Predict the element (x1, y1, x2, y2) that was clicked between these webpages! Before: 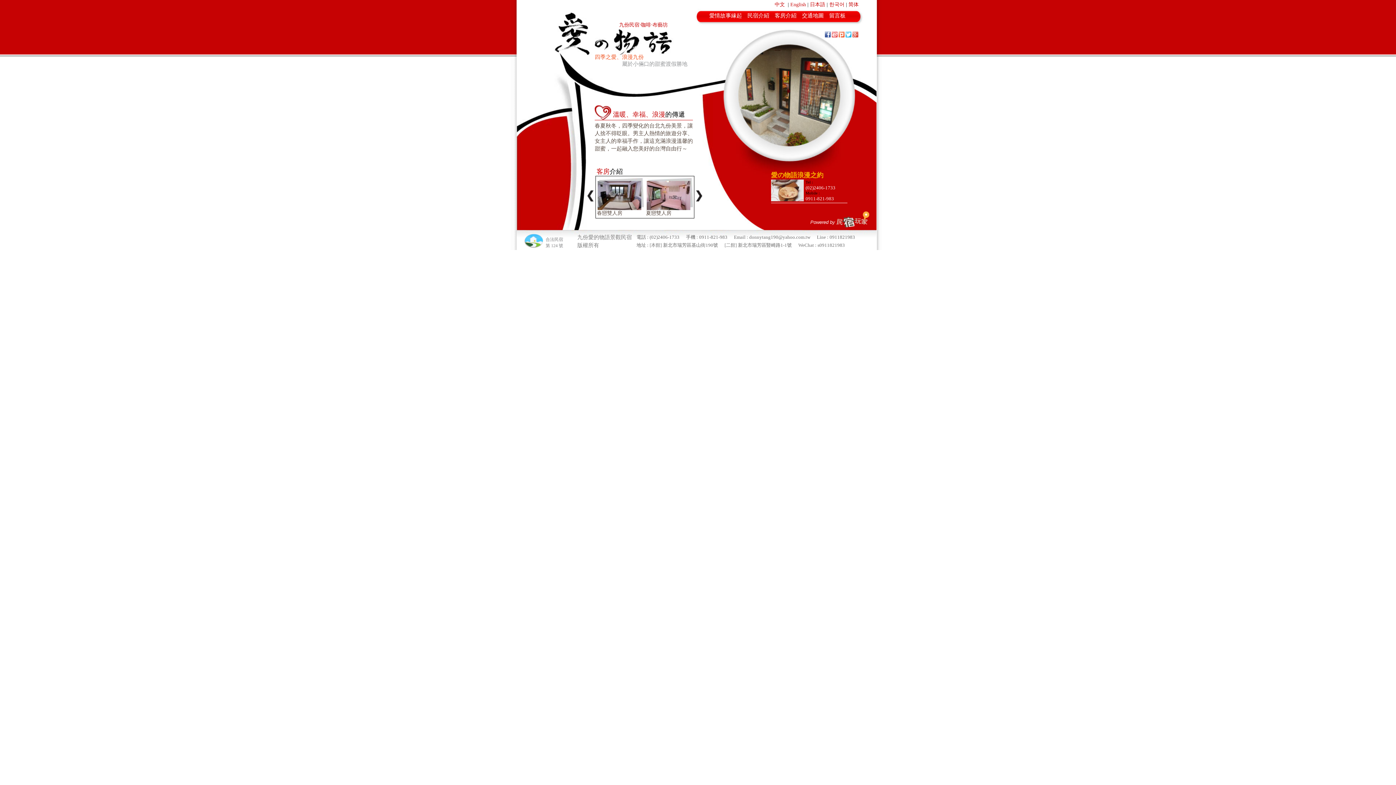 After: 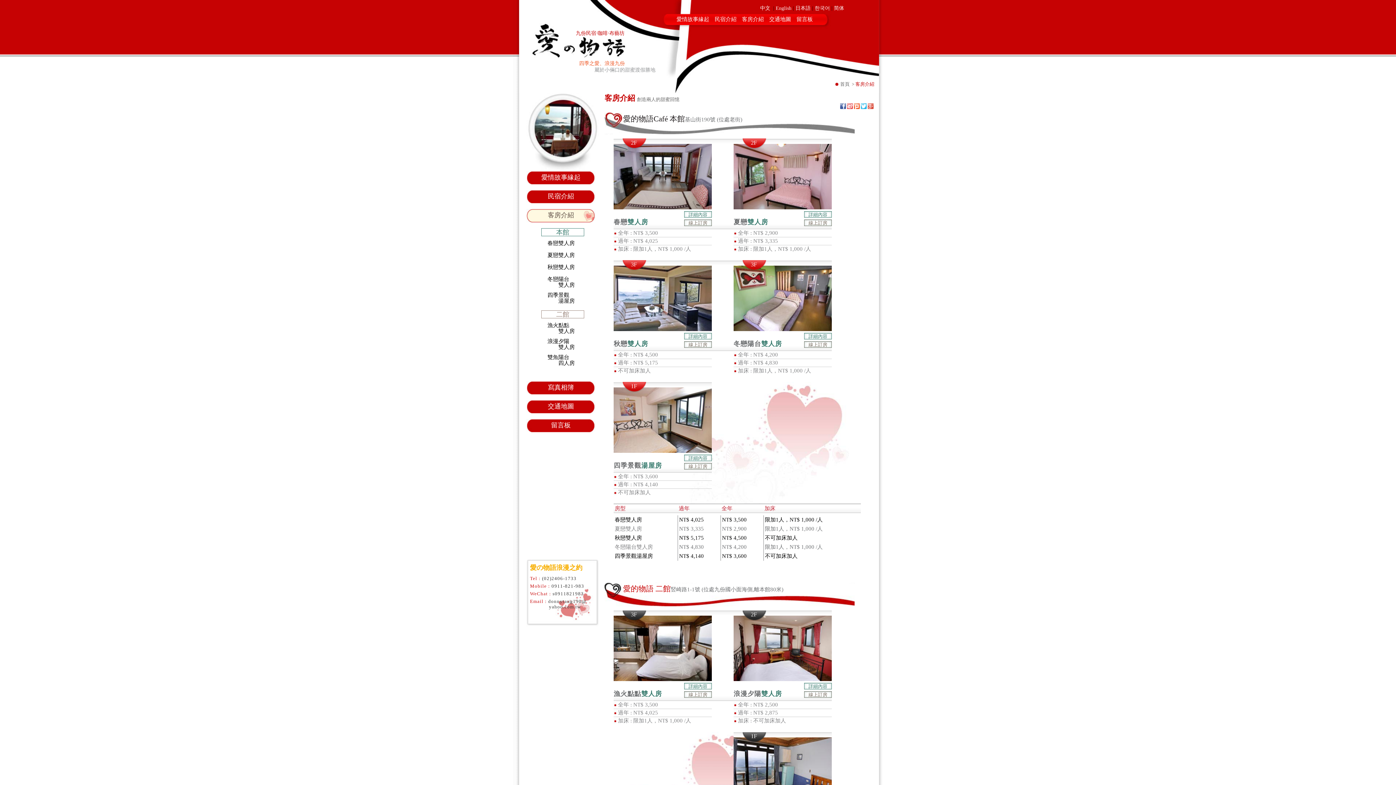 Action: bbox: (771, 170, 847, 203) label: 愛の物語浪漫之約

Tel :
(02)2406-1733
Mobile :
0911-821-983